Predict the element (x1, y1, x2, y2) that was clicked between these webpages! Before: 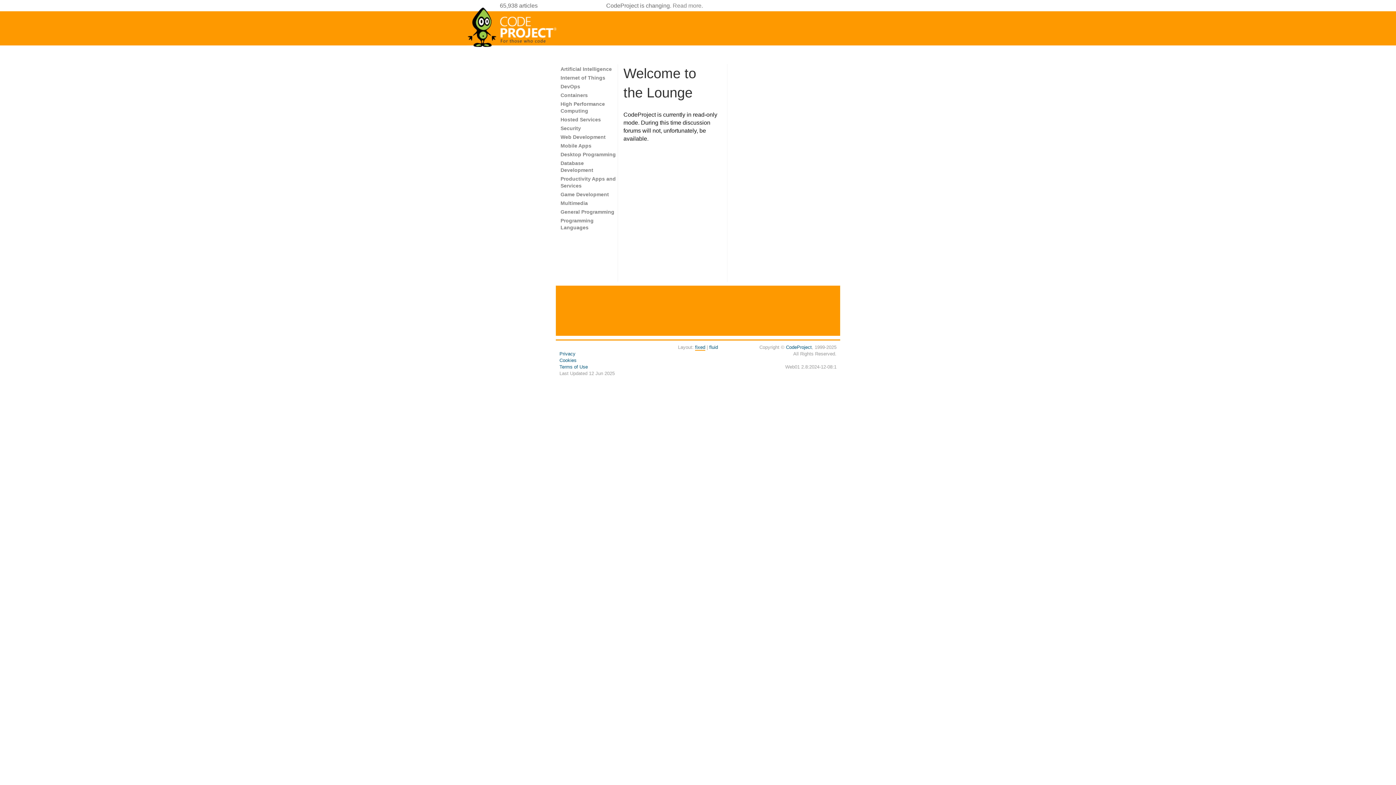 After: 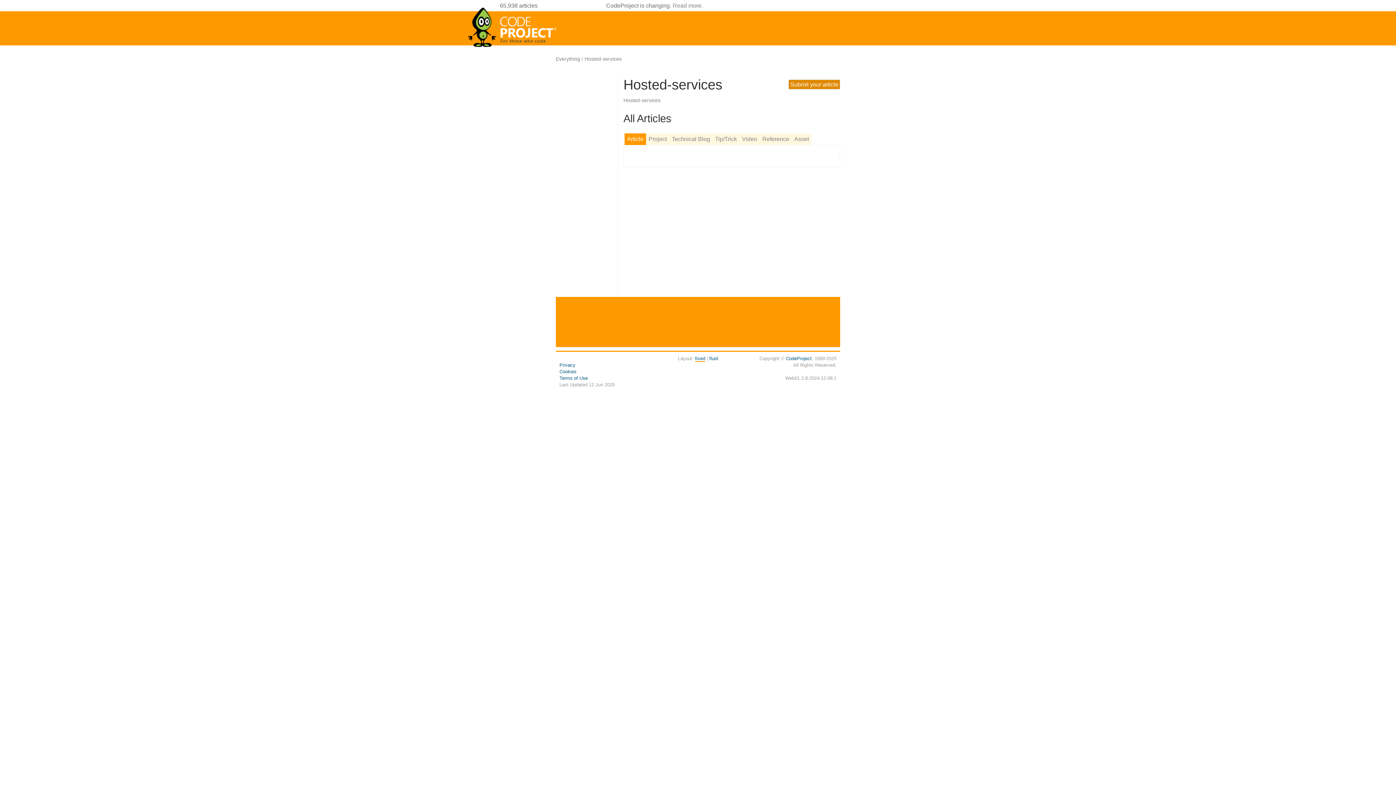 Action: bbox: (560, 116, 601, 122) label: Hosted Services